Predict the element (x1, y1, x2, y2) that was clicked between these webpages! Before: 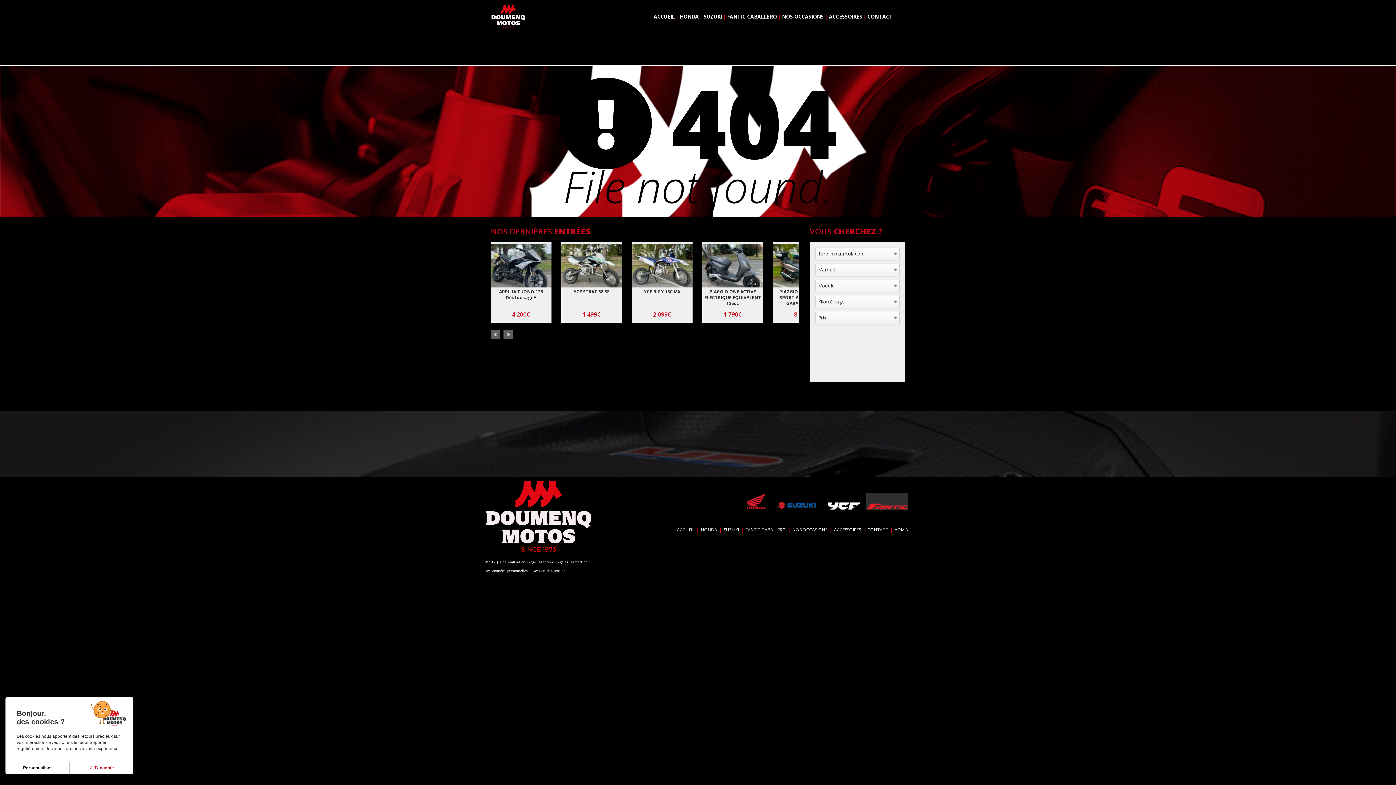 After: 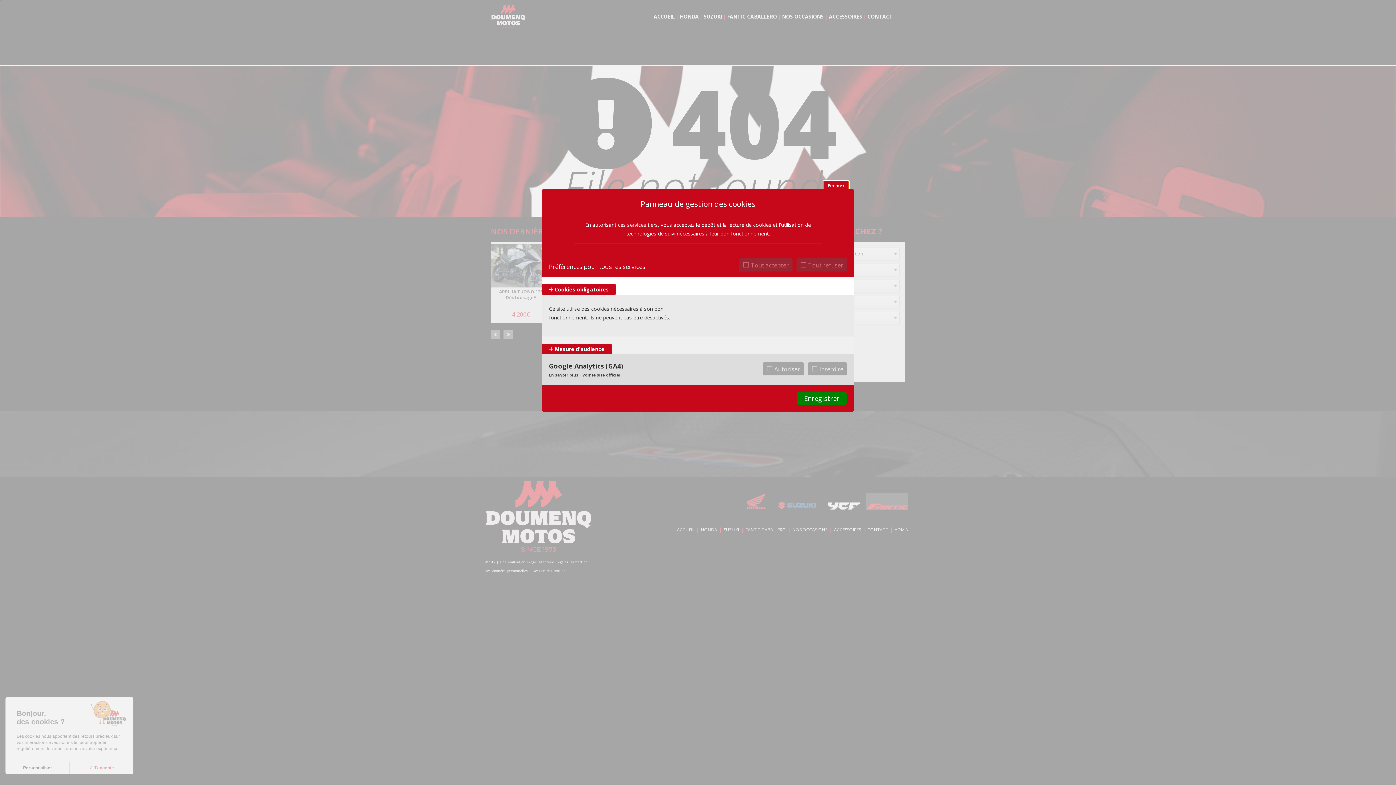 Action: bbox: (5, 762, 69, 774) label: Personnaliser (fenêtre modale)